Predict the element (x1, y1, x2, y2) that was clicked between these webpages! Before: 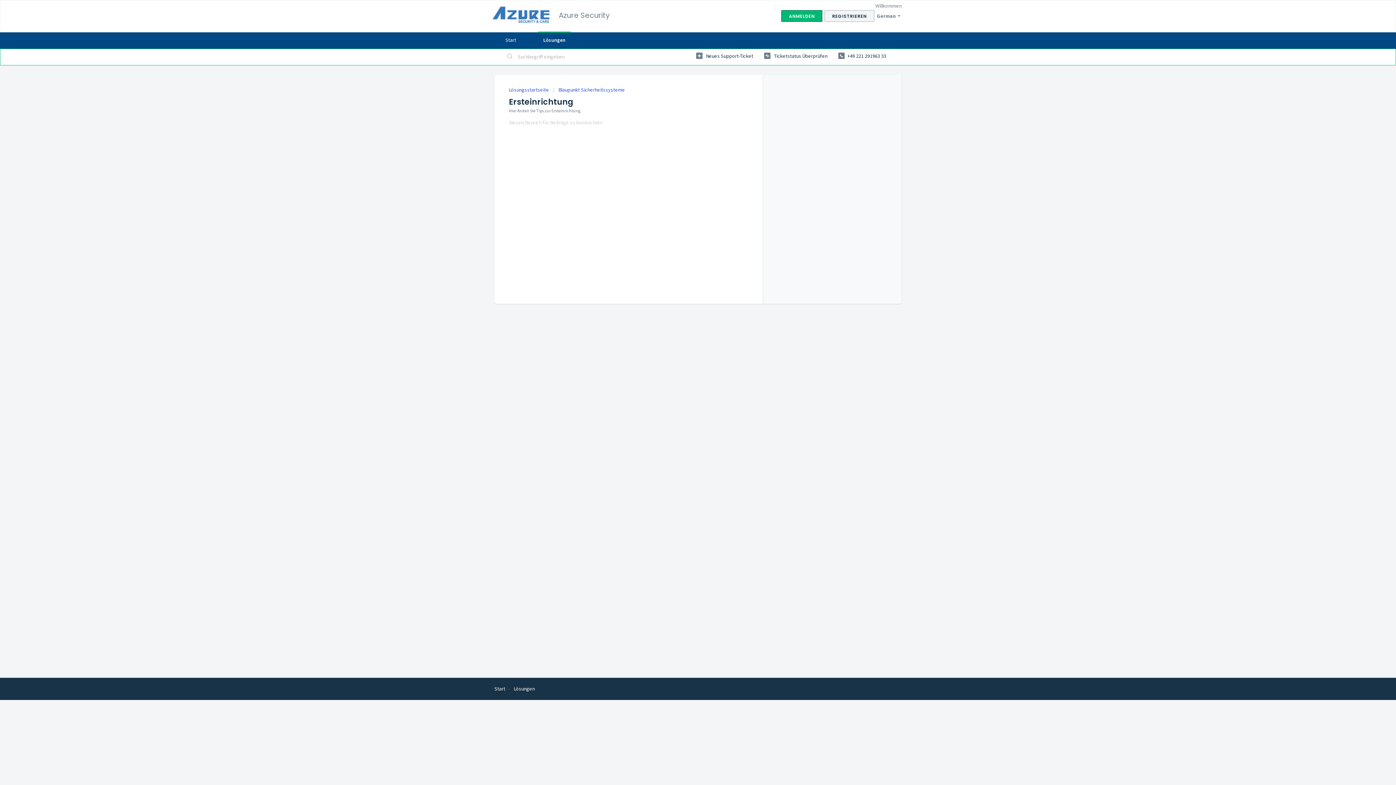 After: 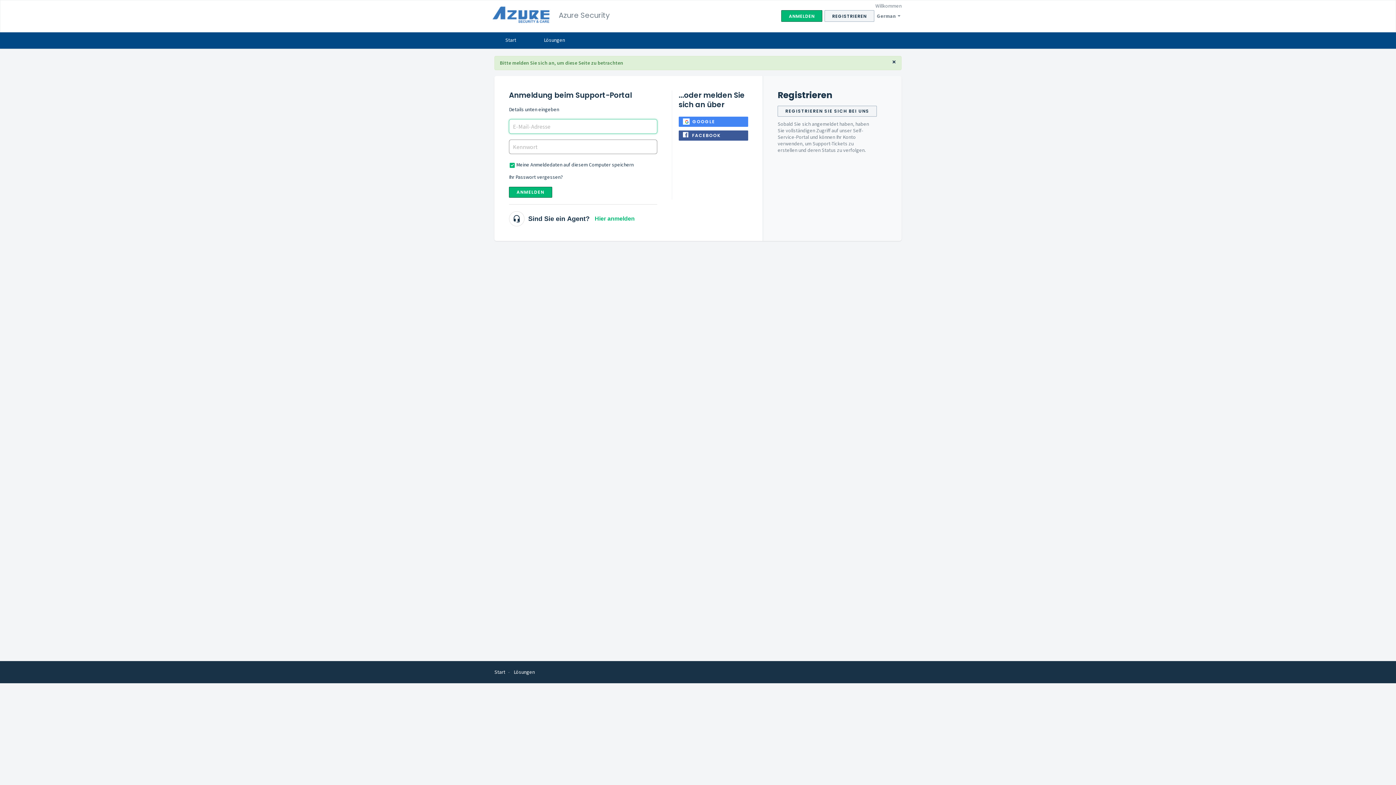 Action: label:  Ticketstatus Überprüfen bbox: (764, 49, 827, 62)